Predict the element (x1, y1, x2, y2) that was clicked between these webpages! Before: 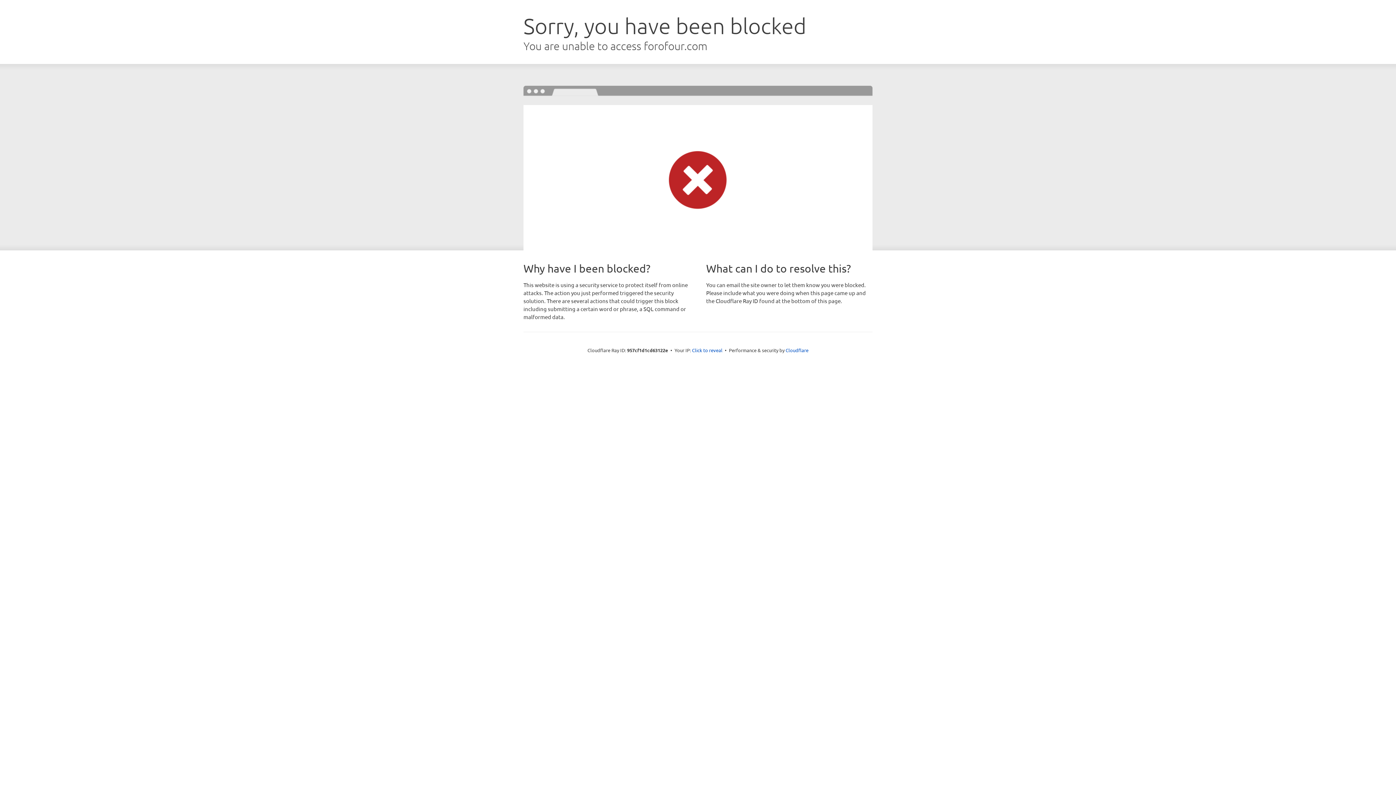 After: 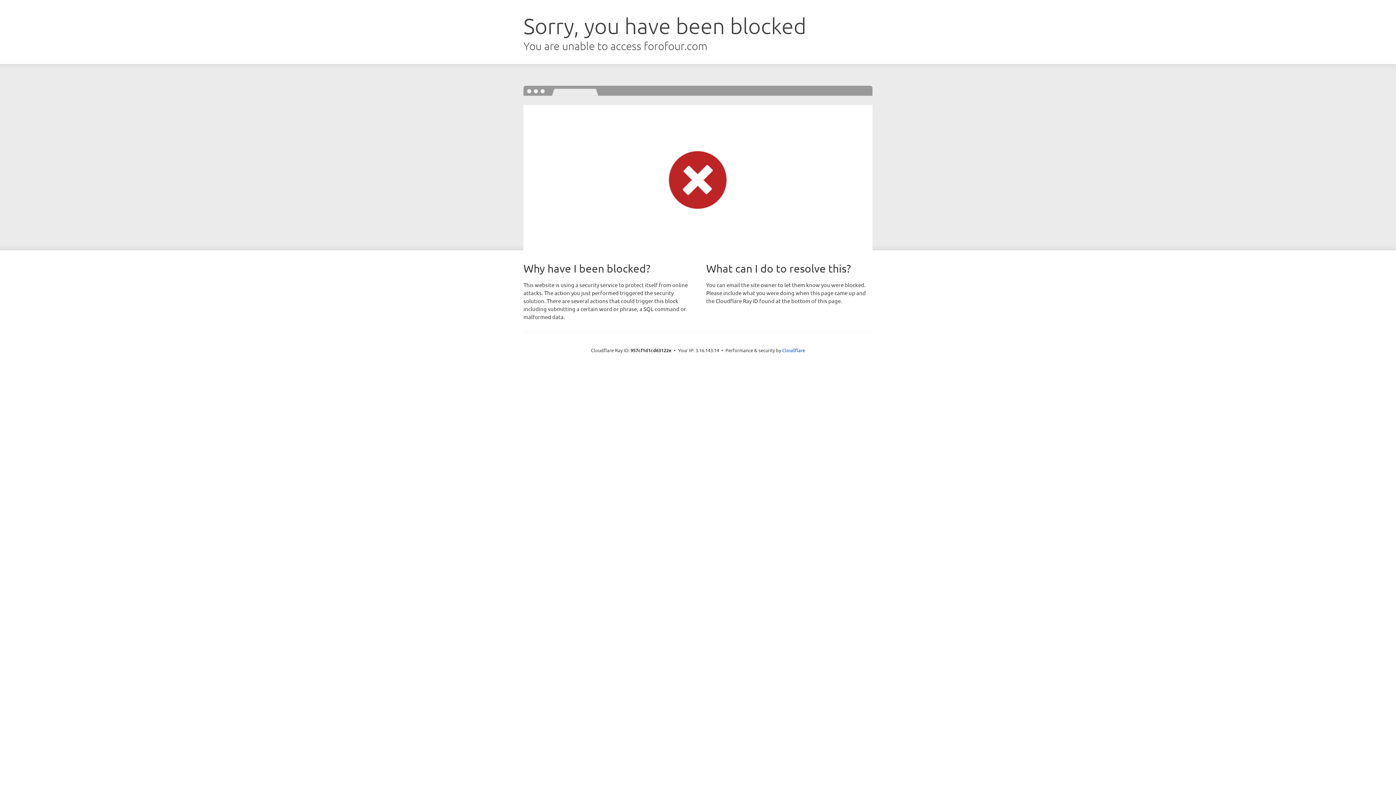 Action: bbox: (692, 346, 722, 353) label: Click to reveal